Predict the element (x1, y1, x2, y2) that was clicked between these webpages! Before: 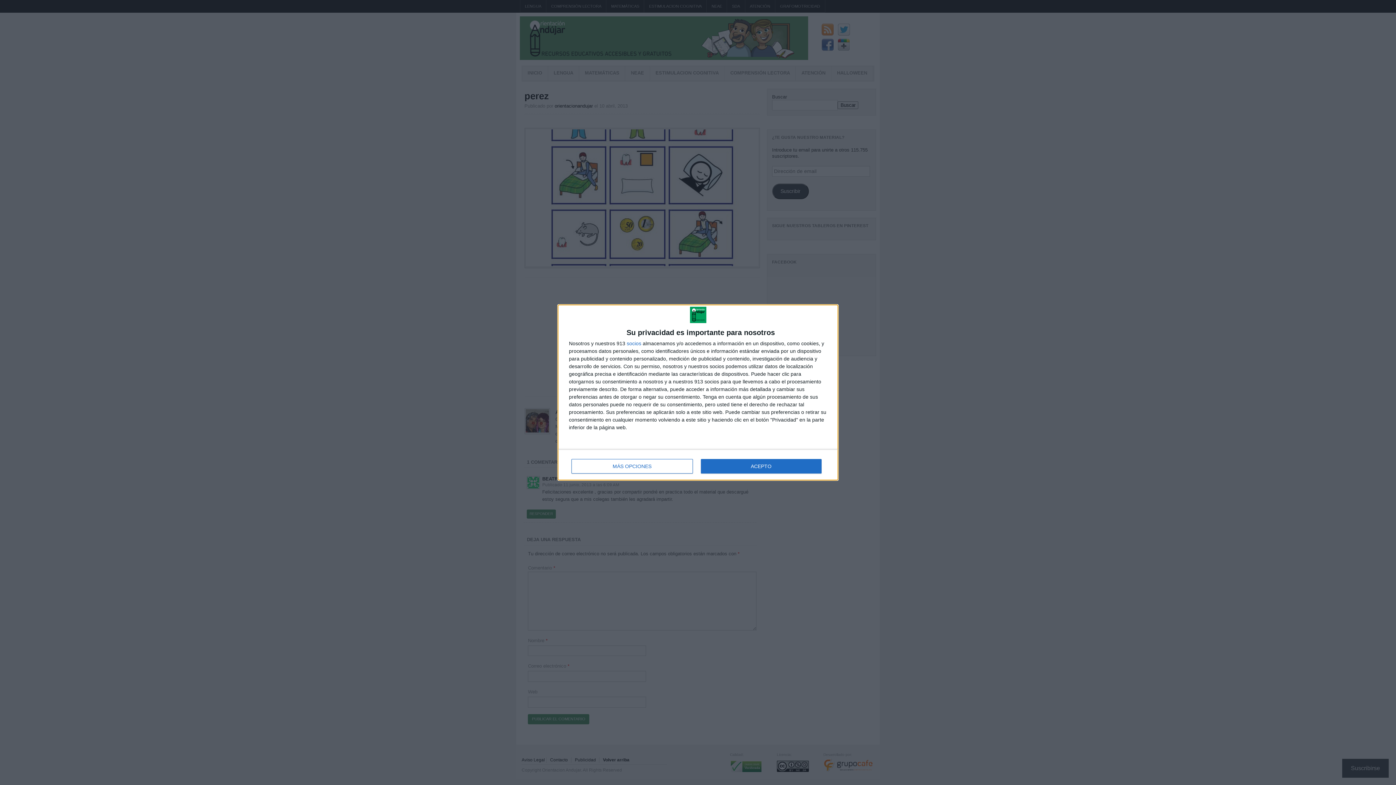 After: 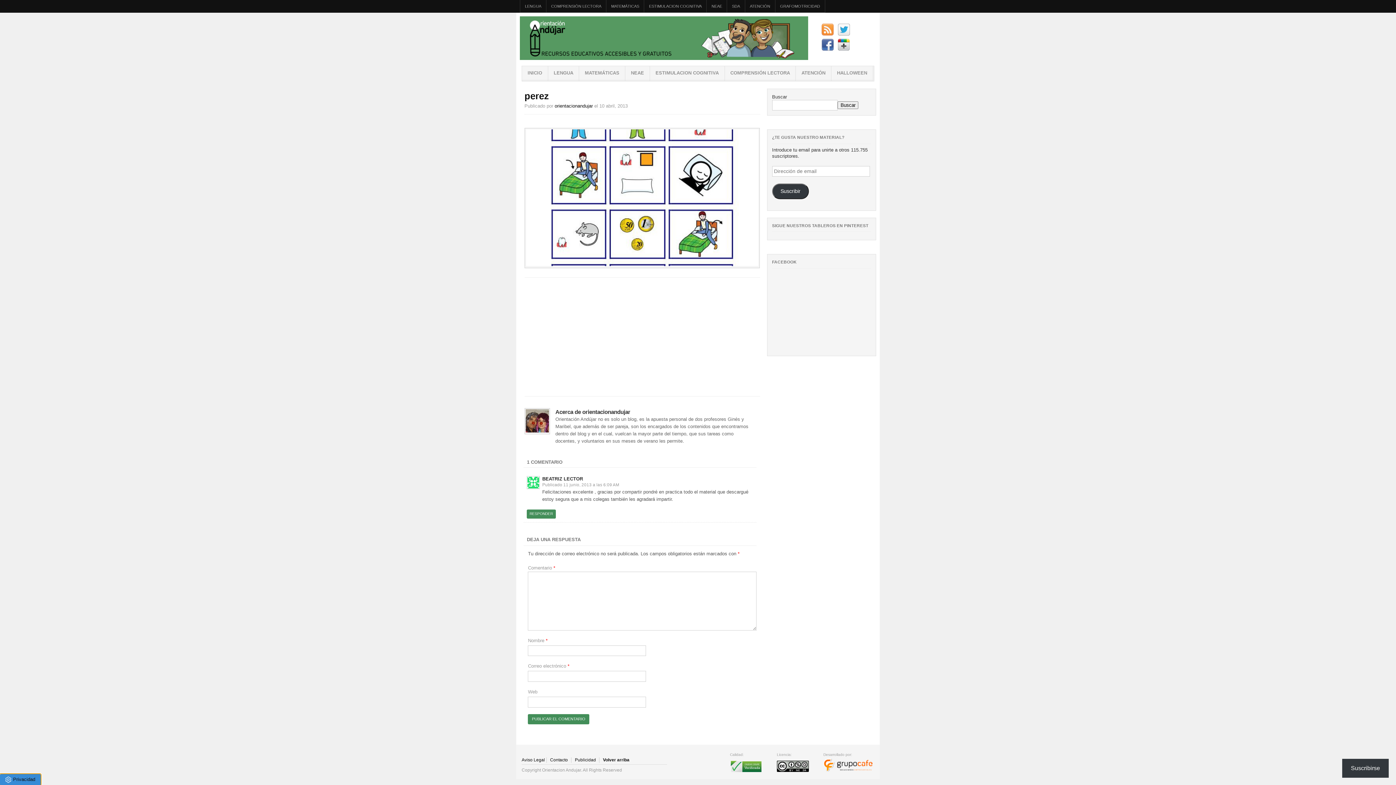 Action: bbox: (700, 459, 821, 473) label: ACEPTO